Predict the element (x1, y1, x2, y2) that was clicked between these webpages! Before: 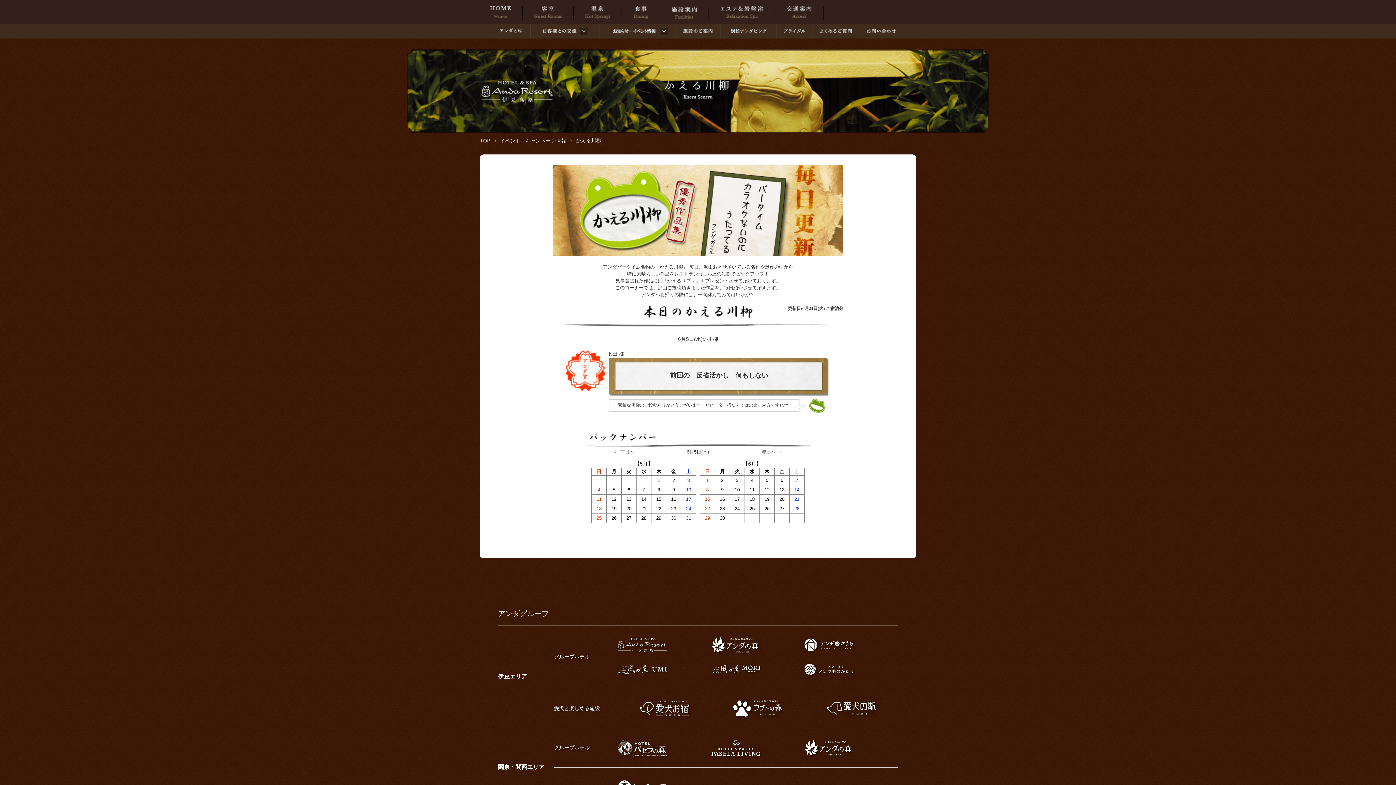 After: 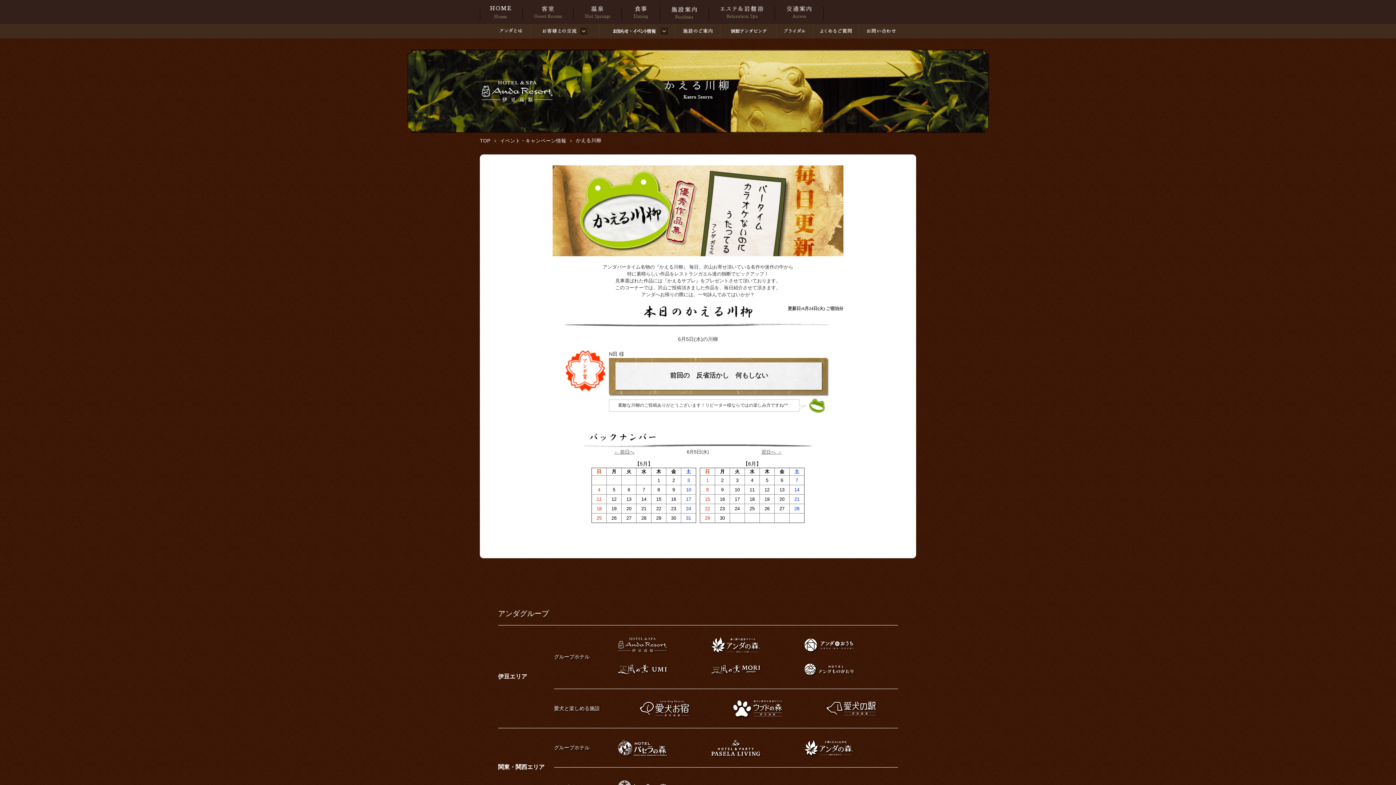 Action: bbox: (618, 779, 666, 785)